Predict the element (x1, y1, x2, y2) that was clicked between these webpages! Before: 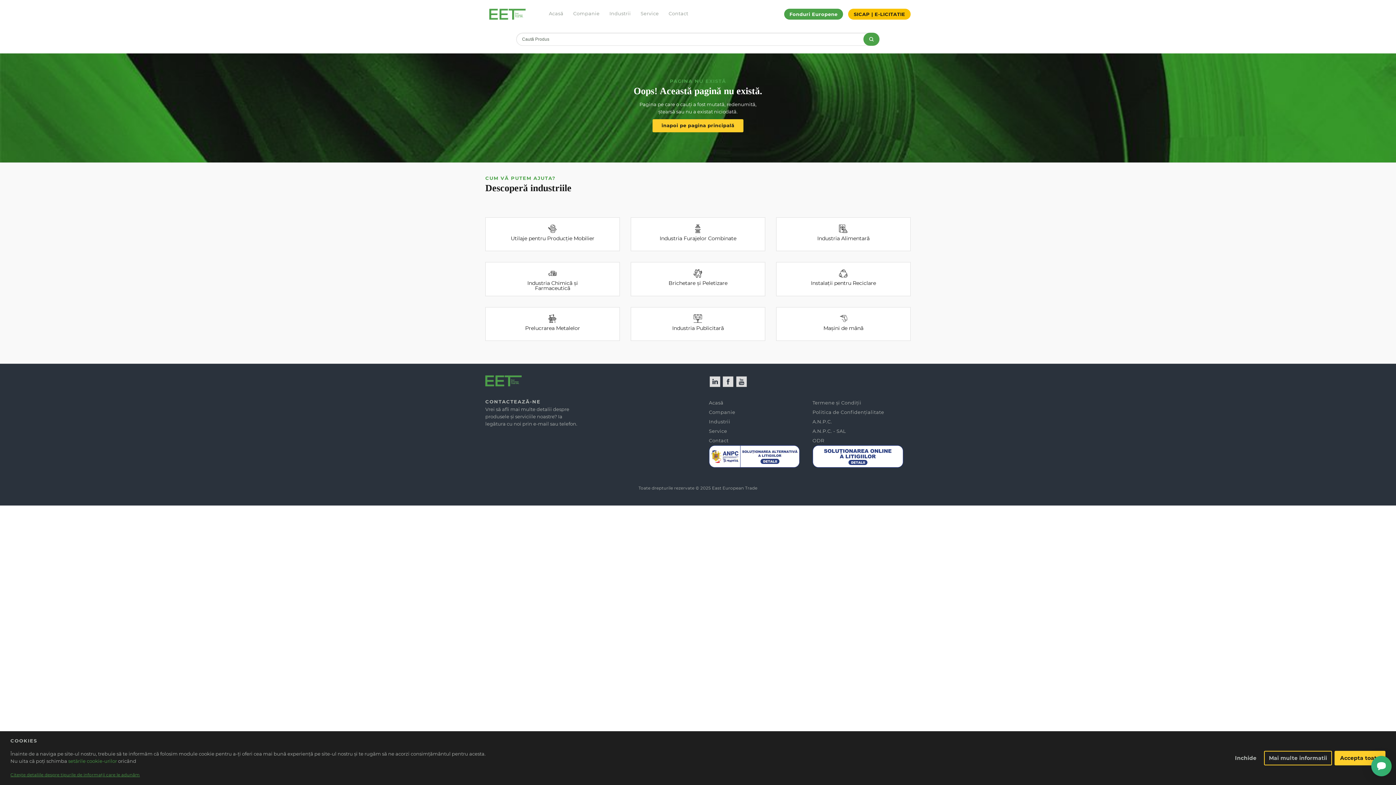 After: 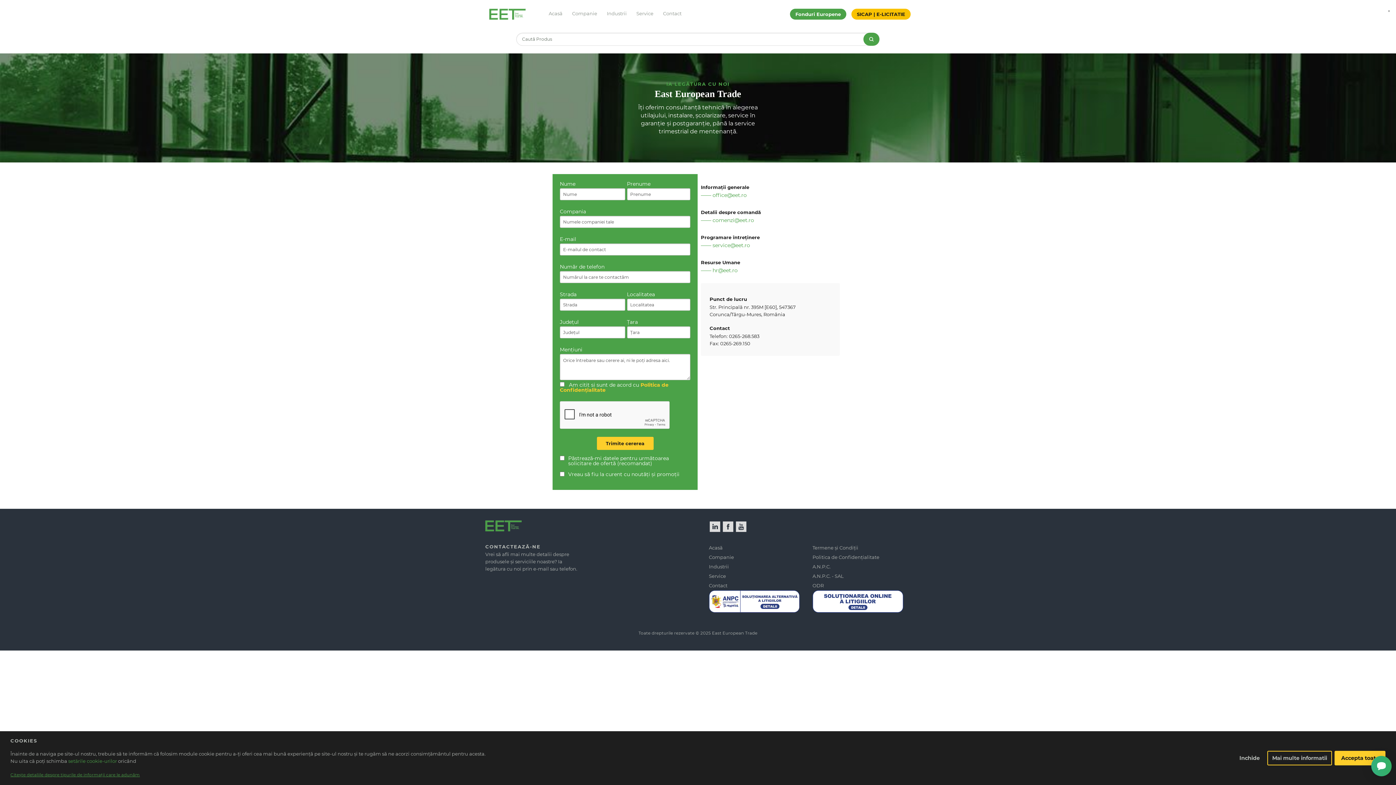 Action: label: Contact bbox: (664, 0, 692, 28)